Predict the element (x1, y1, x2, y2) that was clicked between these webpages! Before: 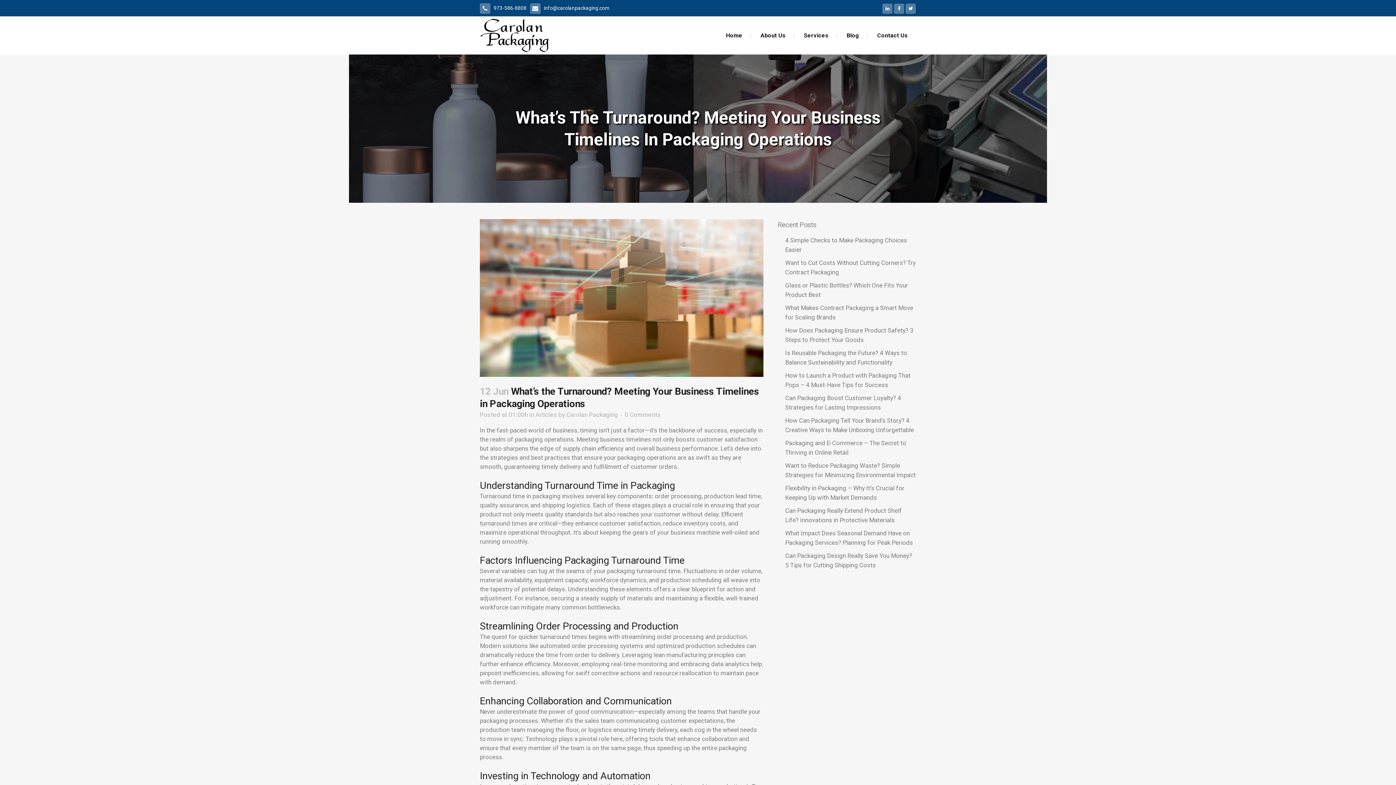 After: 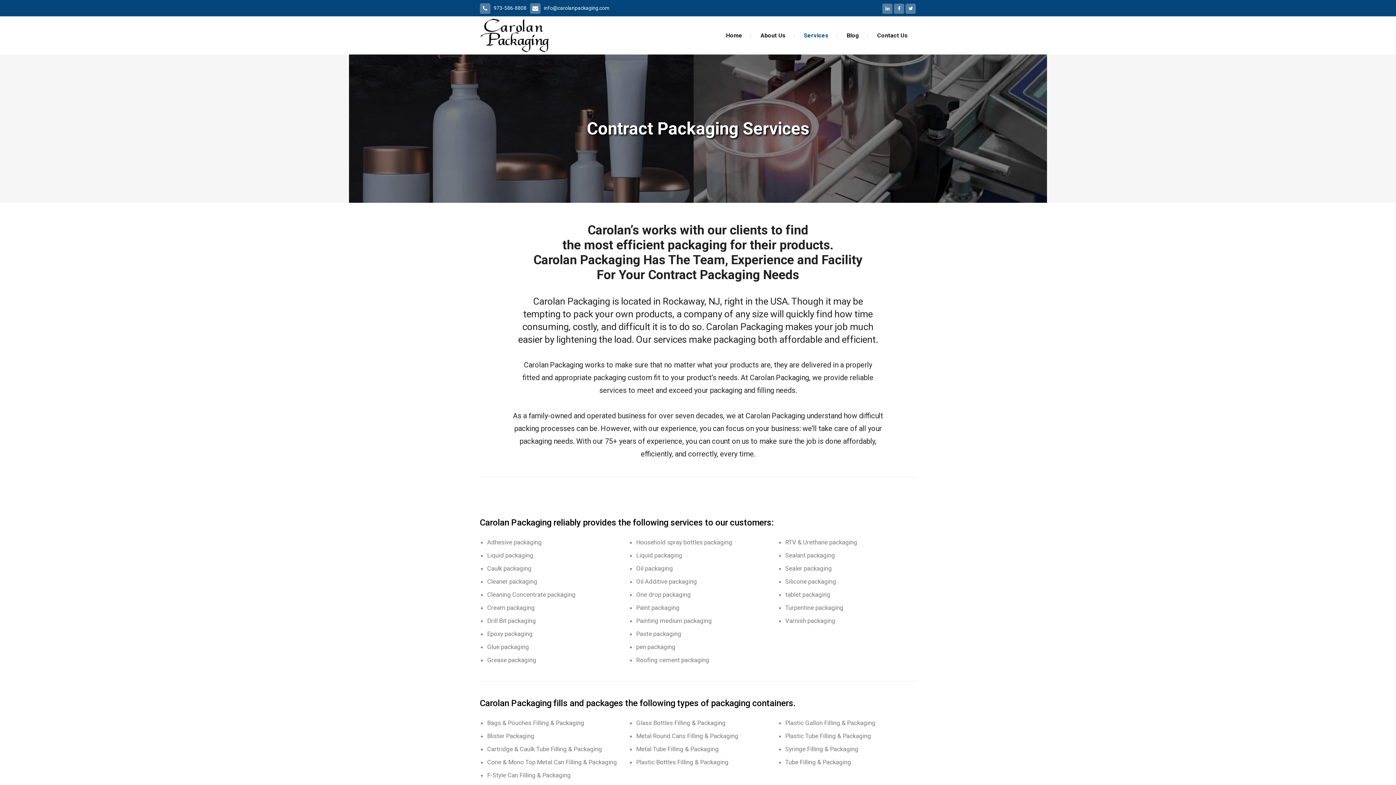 Action: label: Services bbox: (795, 16, 837, 54)